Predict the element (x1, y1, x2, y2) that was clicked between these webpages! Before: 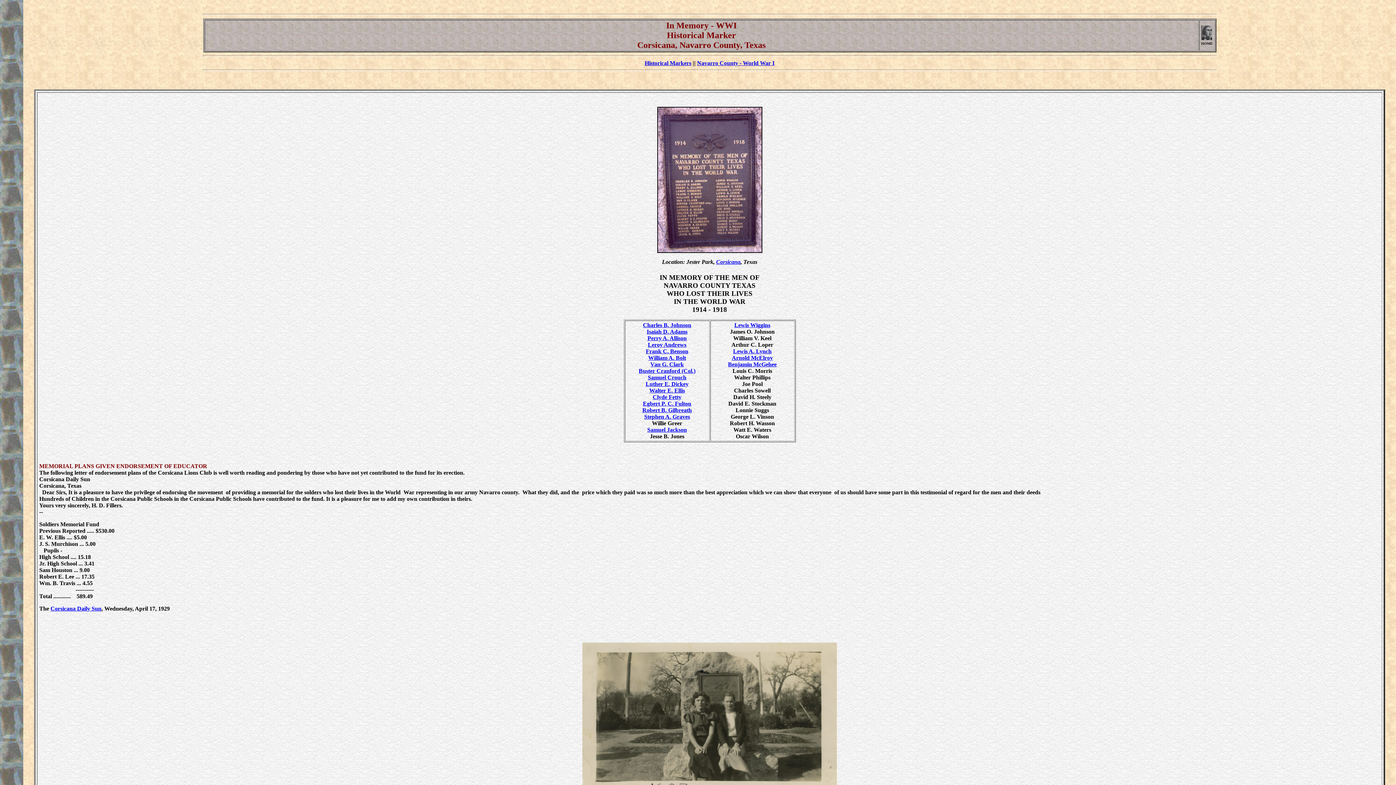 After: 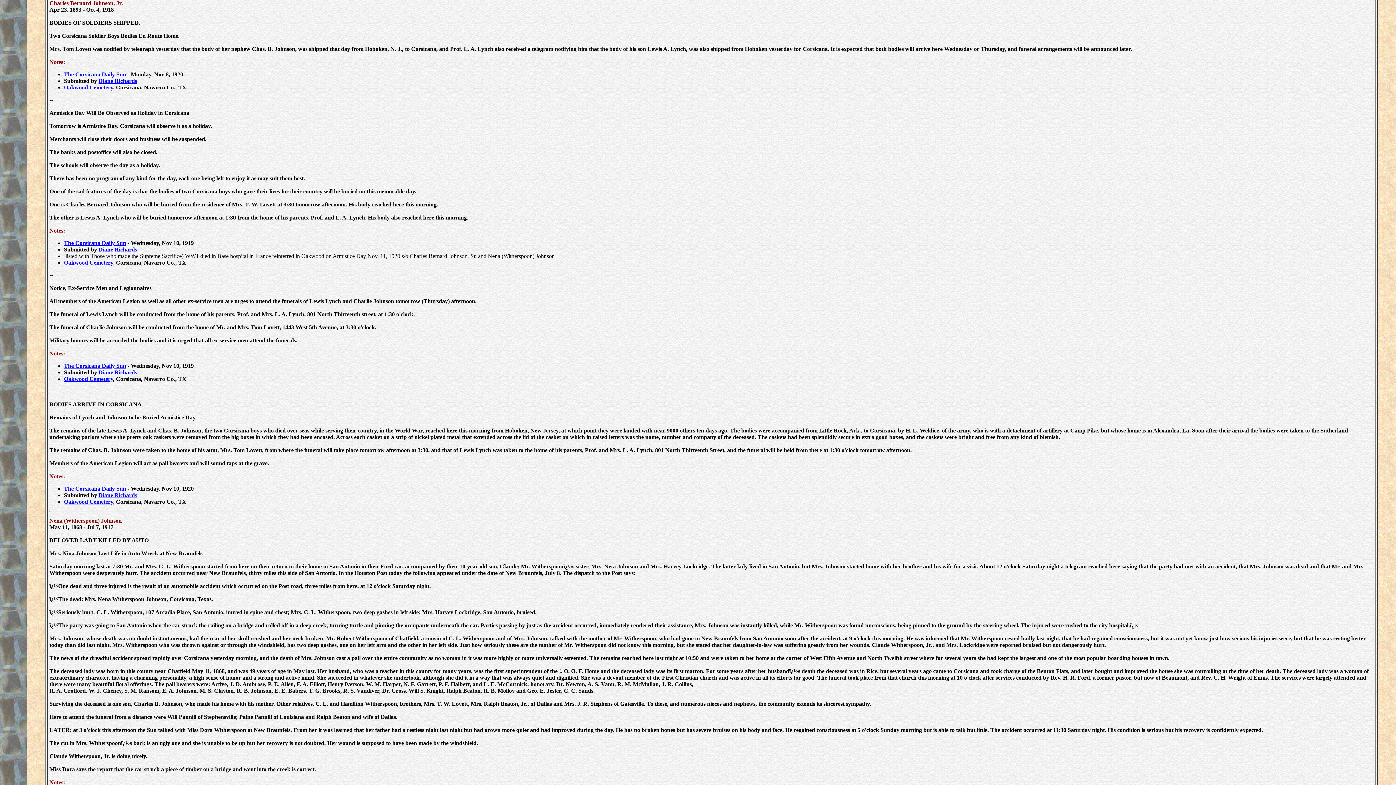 Action: label: Charles B. Johnson bbox: (643, 322, 691, 328)